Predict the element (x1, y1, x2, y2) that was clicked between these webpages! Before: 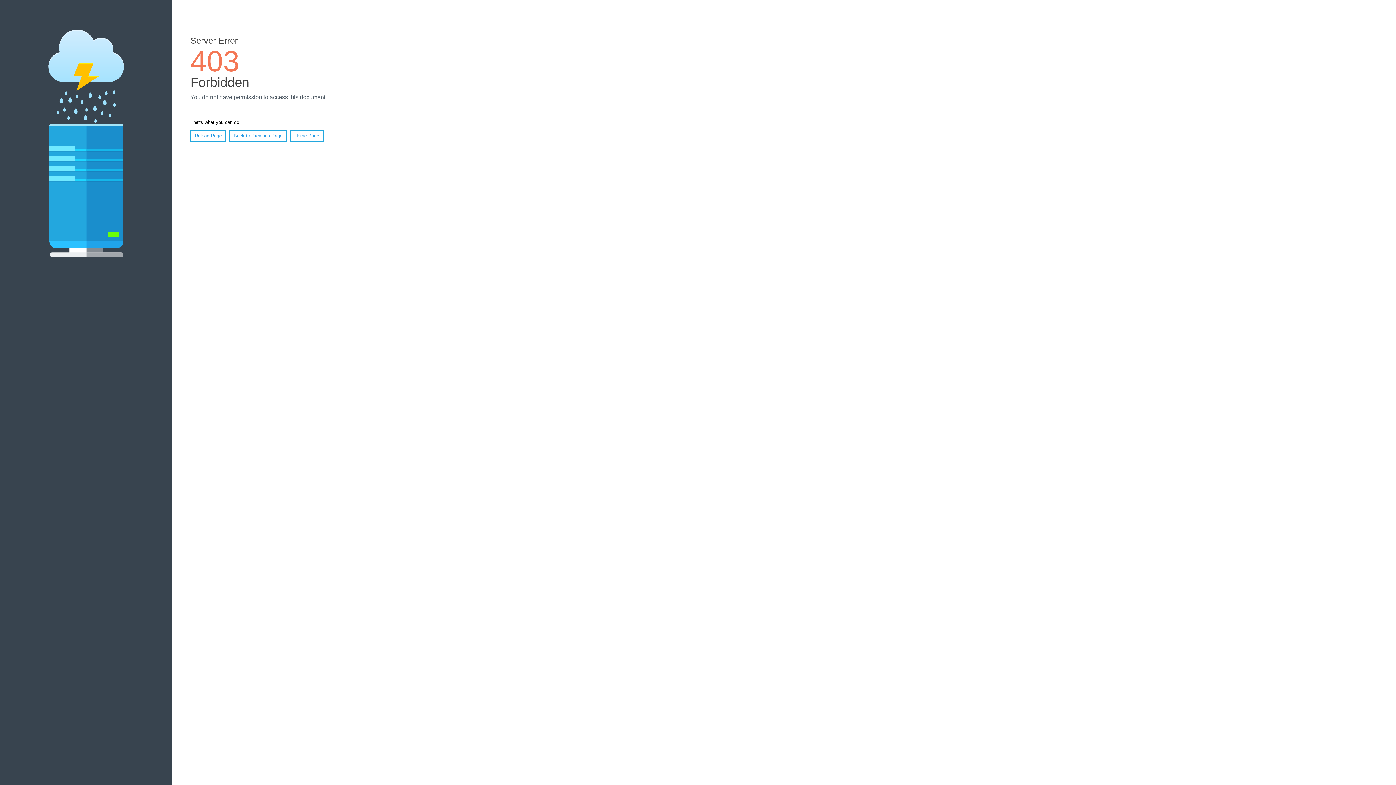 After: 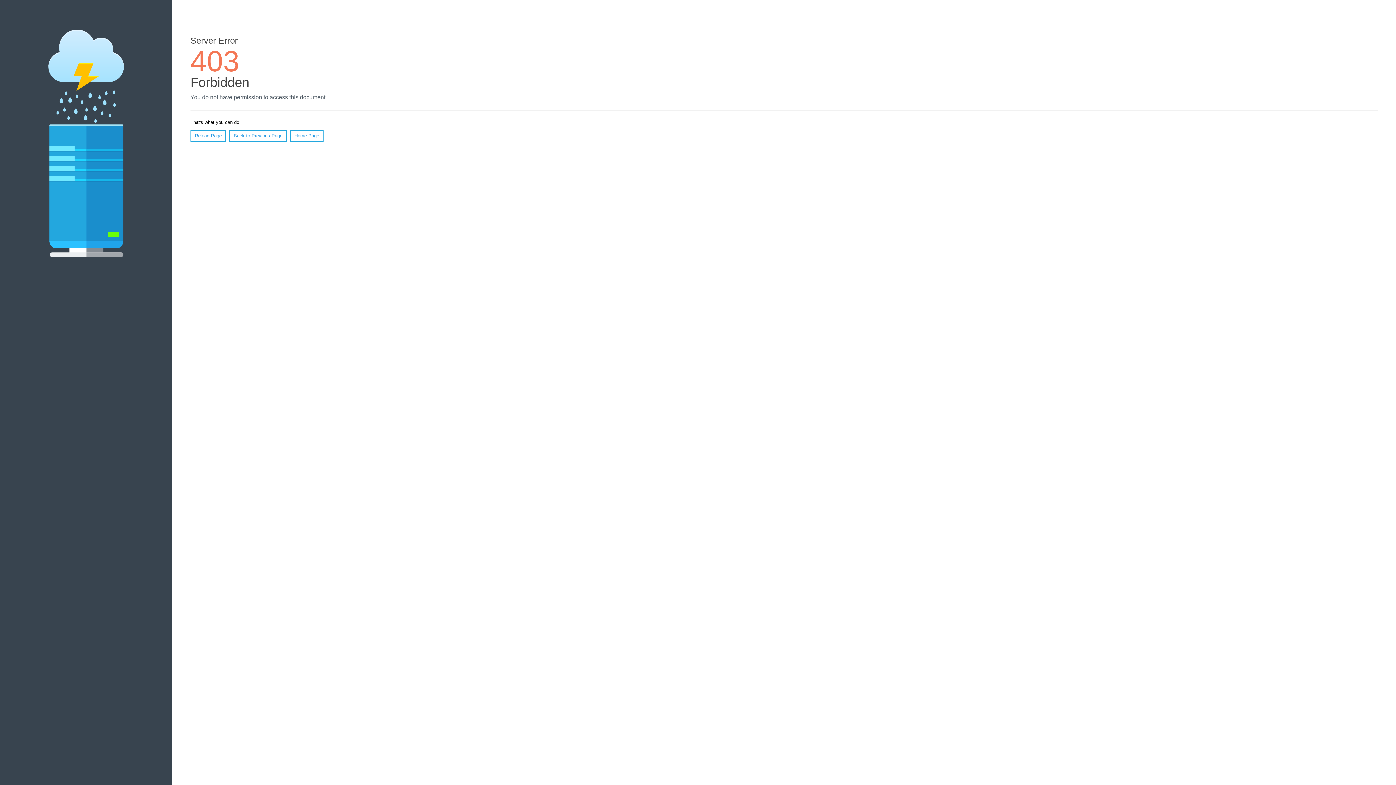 Action: label: Home Page bbox: (290, 130, 323, 141)